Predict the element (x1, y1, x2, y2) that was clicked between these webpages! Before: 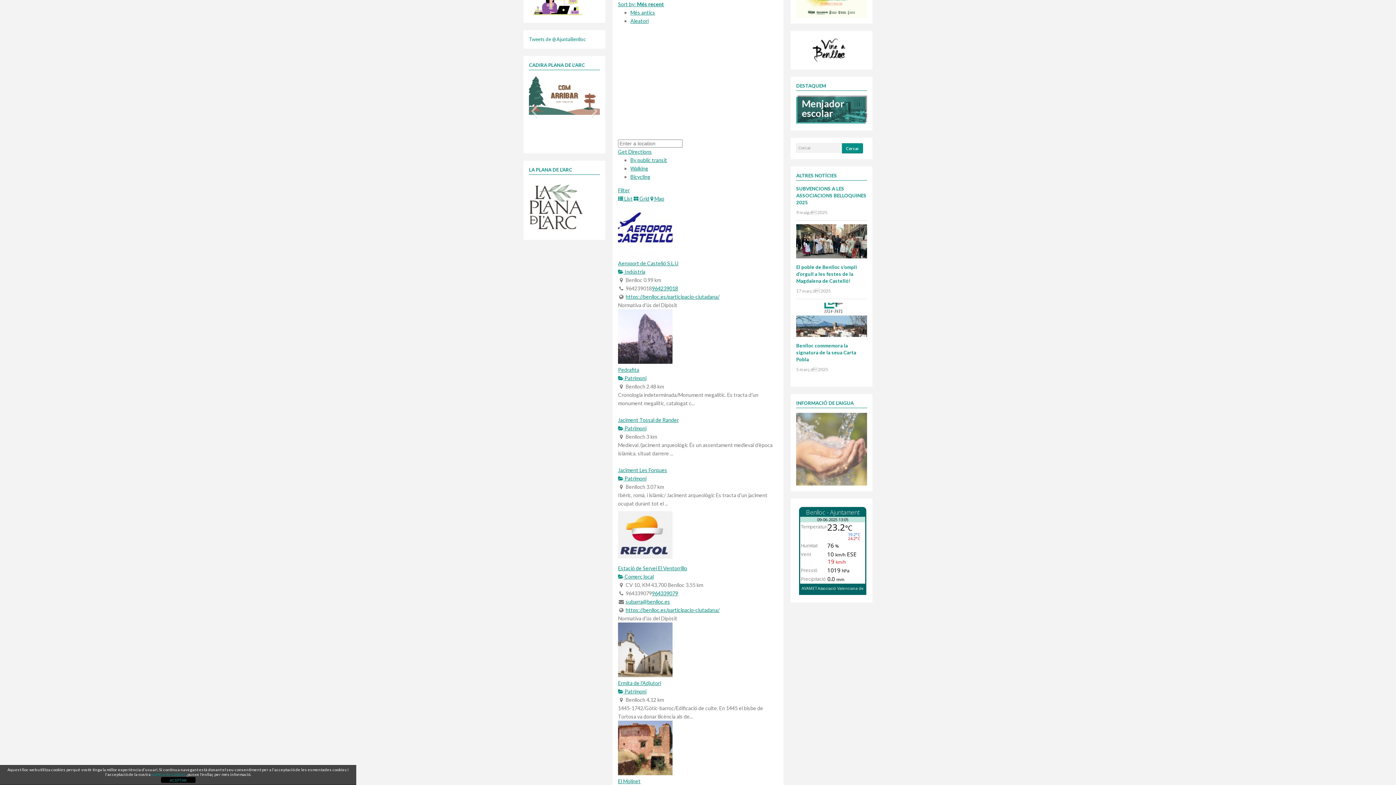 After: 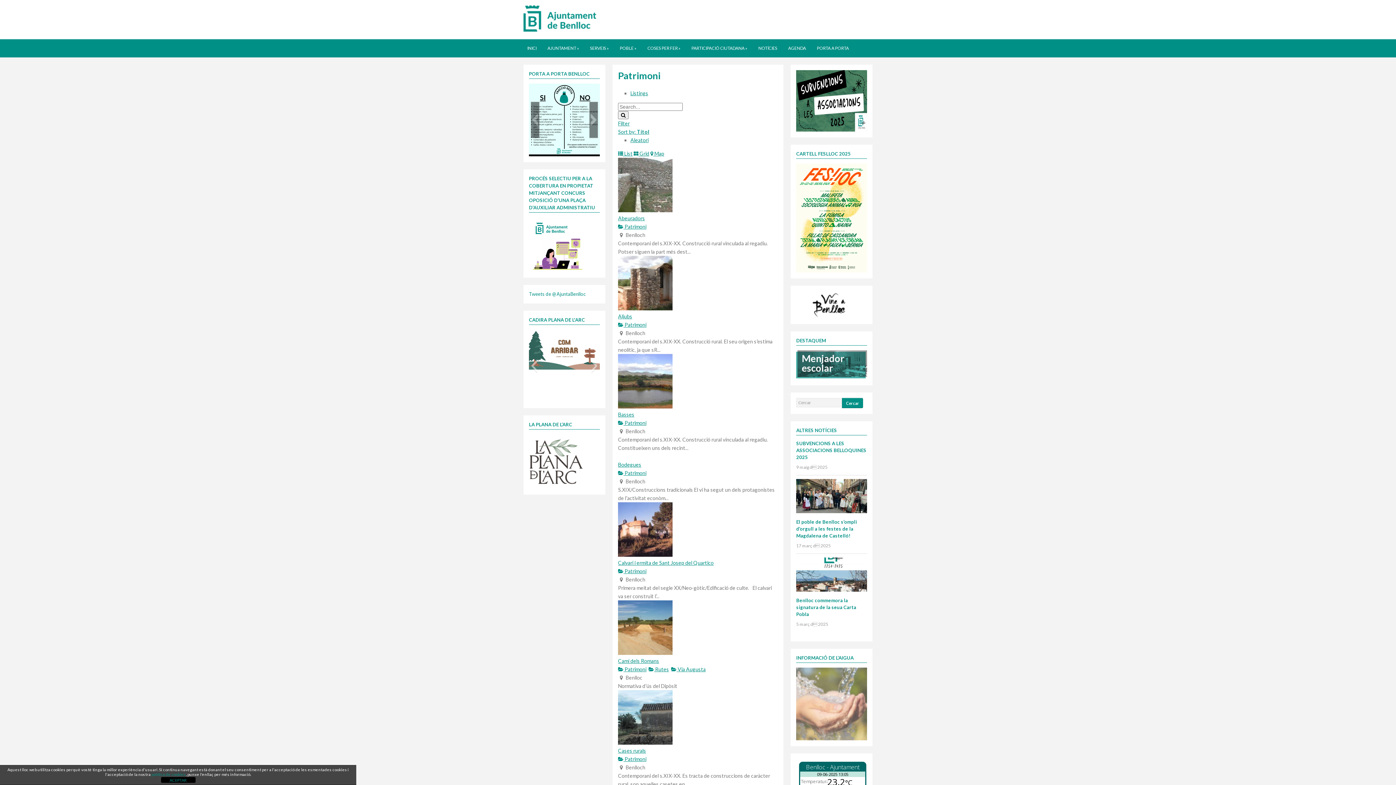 Action: bbox: (618, 475, 646, 481) label:  Patrimoni